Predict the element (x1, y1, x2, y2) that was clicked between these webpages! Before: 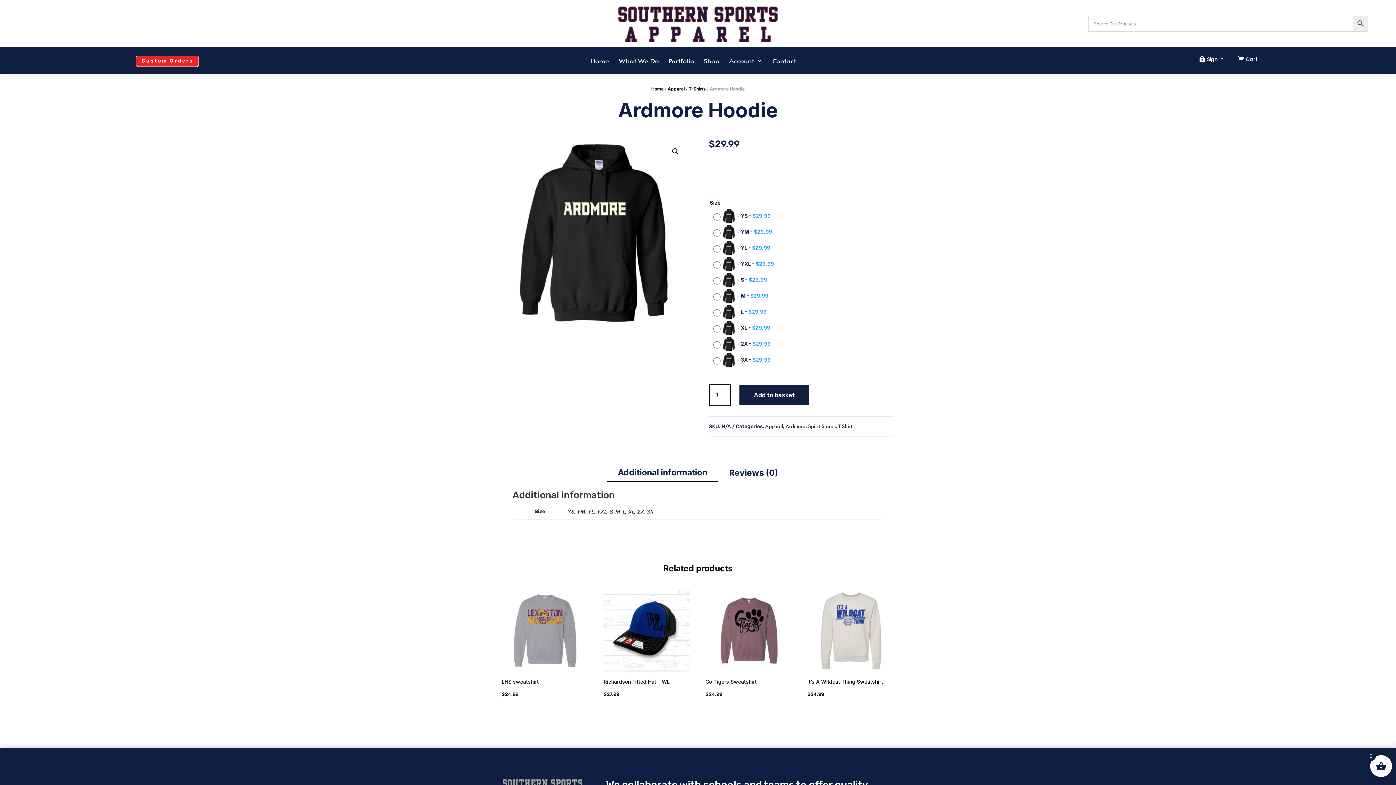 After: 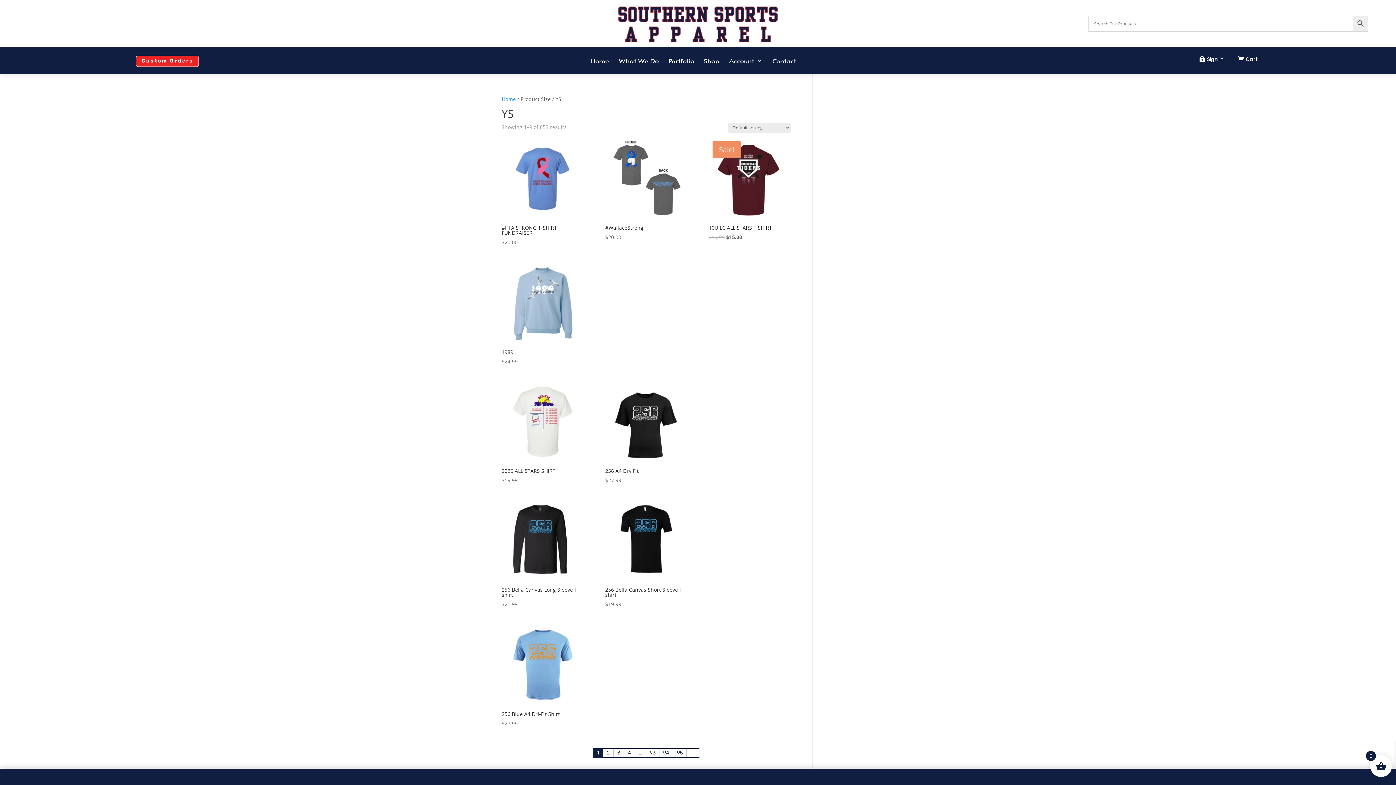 Action: bbox: (567, 508, 574, 514) label: YS